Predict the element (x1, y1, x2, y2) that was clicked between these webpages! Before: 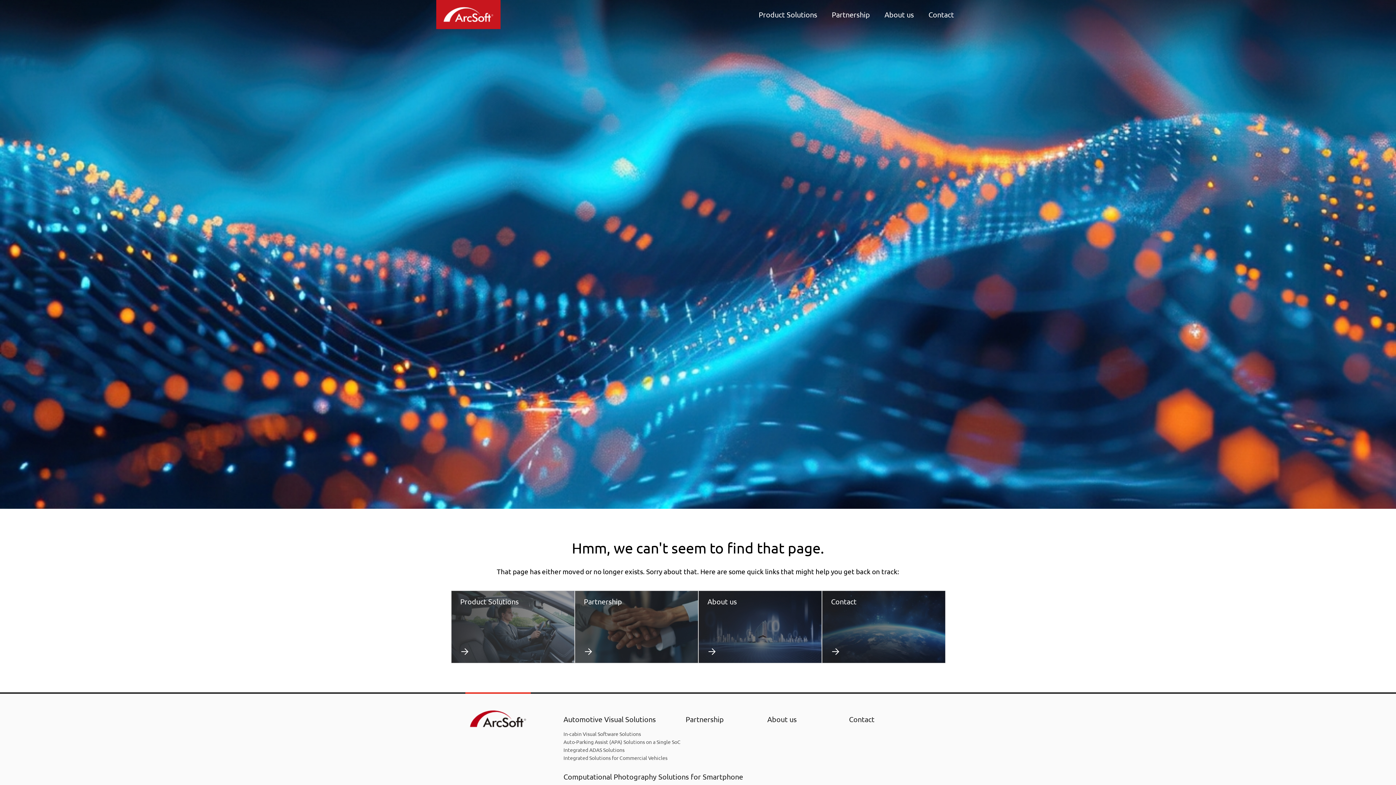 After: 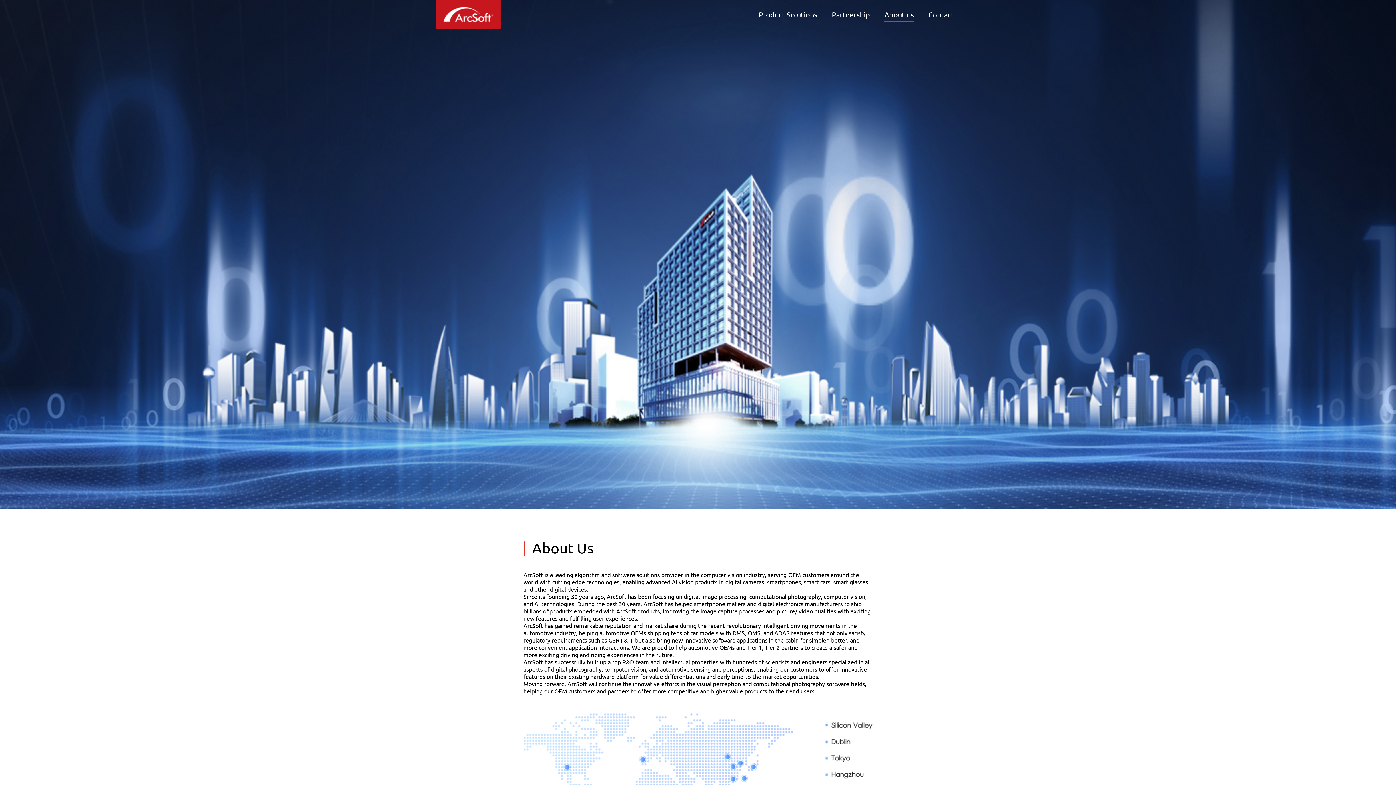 Action: bbox: (884, 9, 914, 18) label: About us